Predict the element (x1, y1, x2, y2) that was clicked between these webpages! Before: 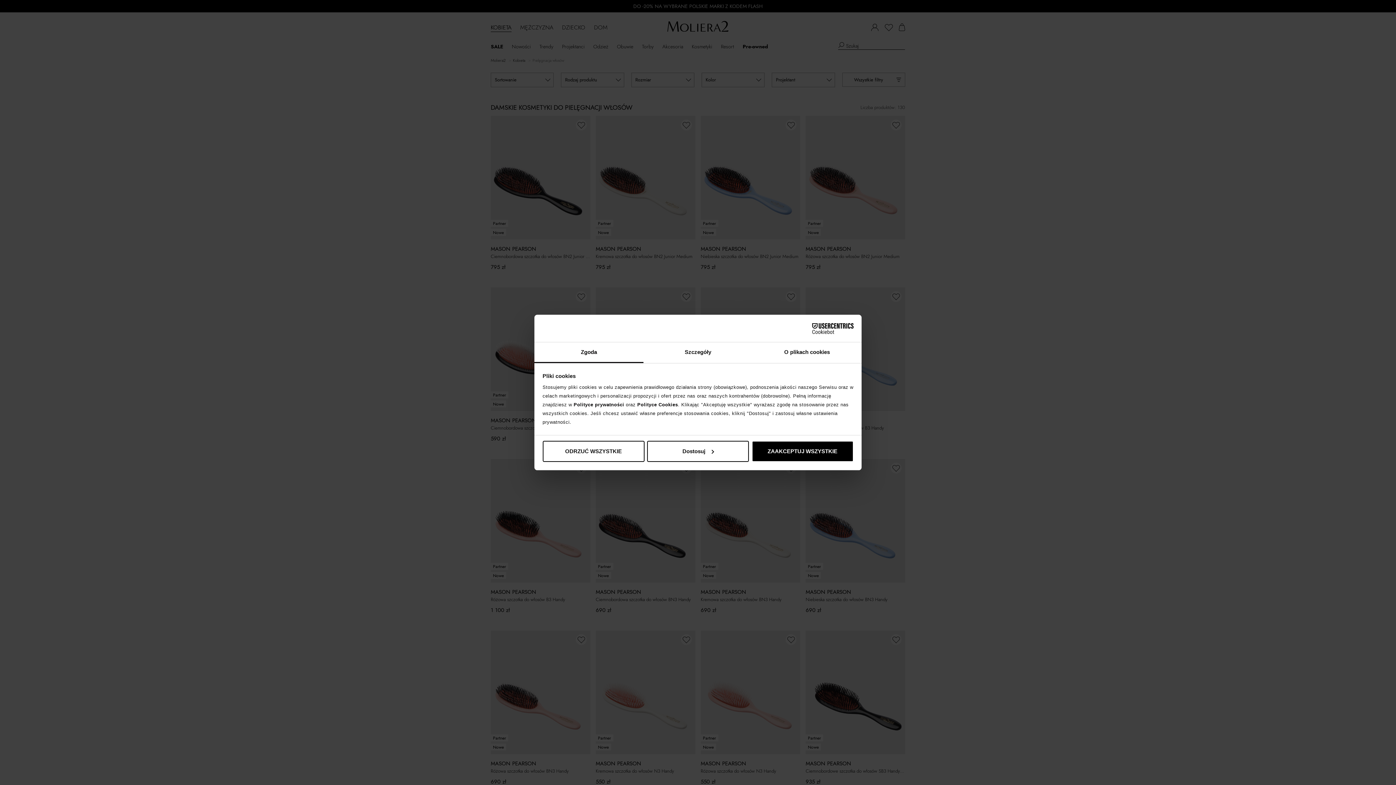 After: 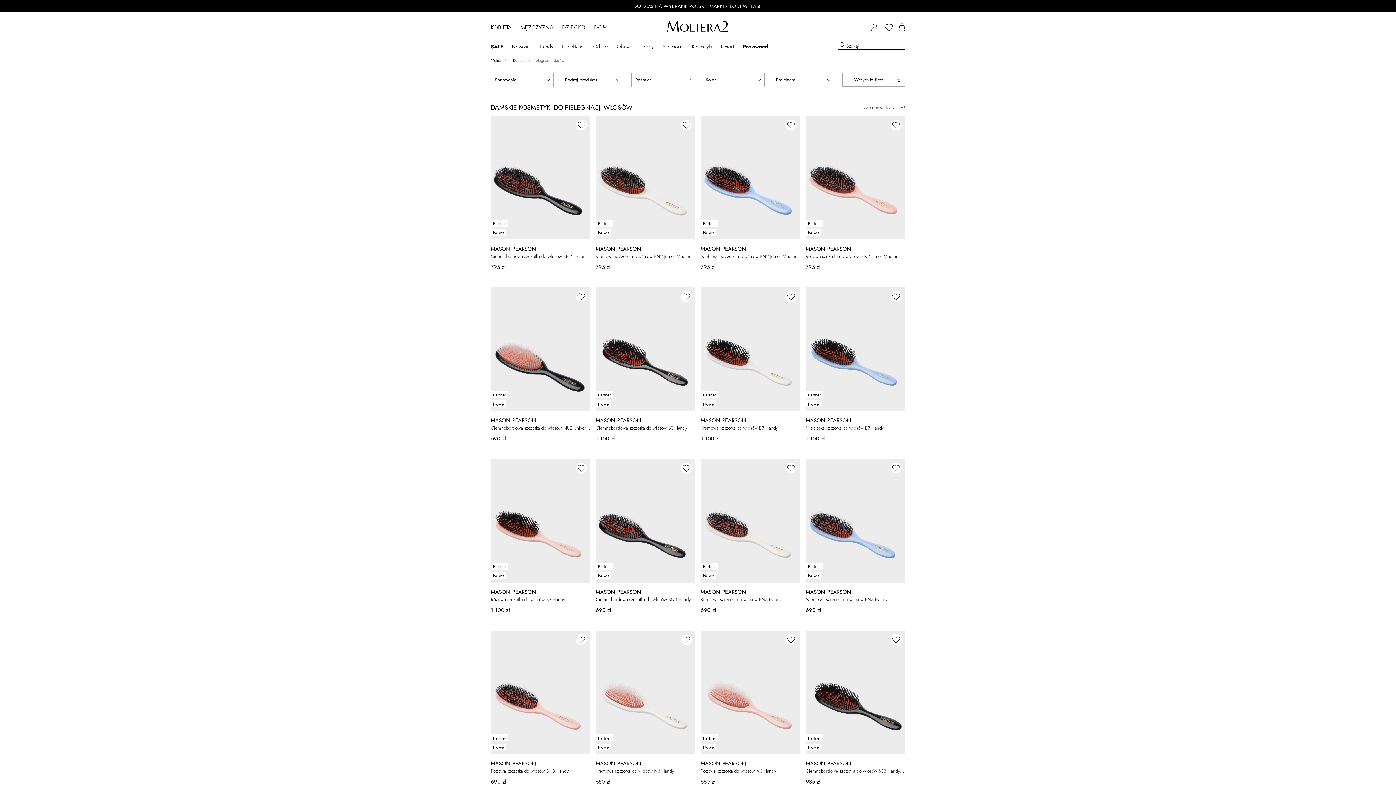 Action: bbox: (542, 440, 644, 462) label: ODRZUĆ WSZYSTKIE